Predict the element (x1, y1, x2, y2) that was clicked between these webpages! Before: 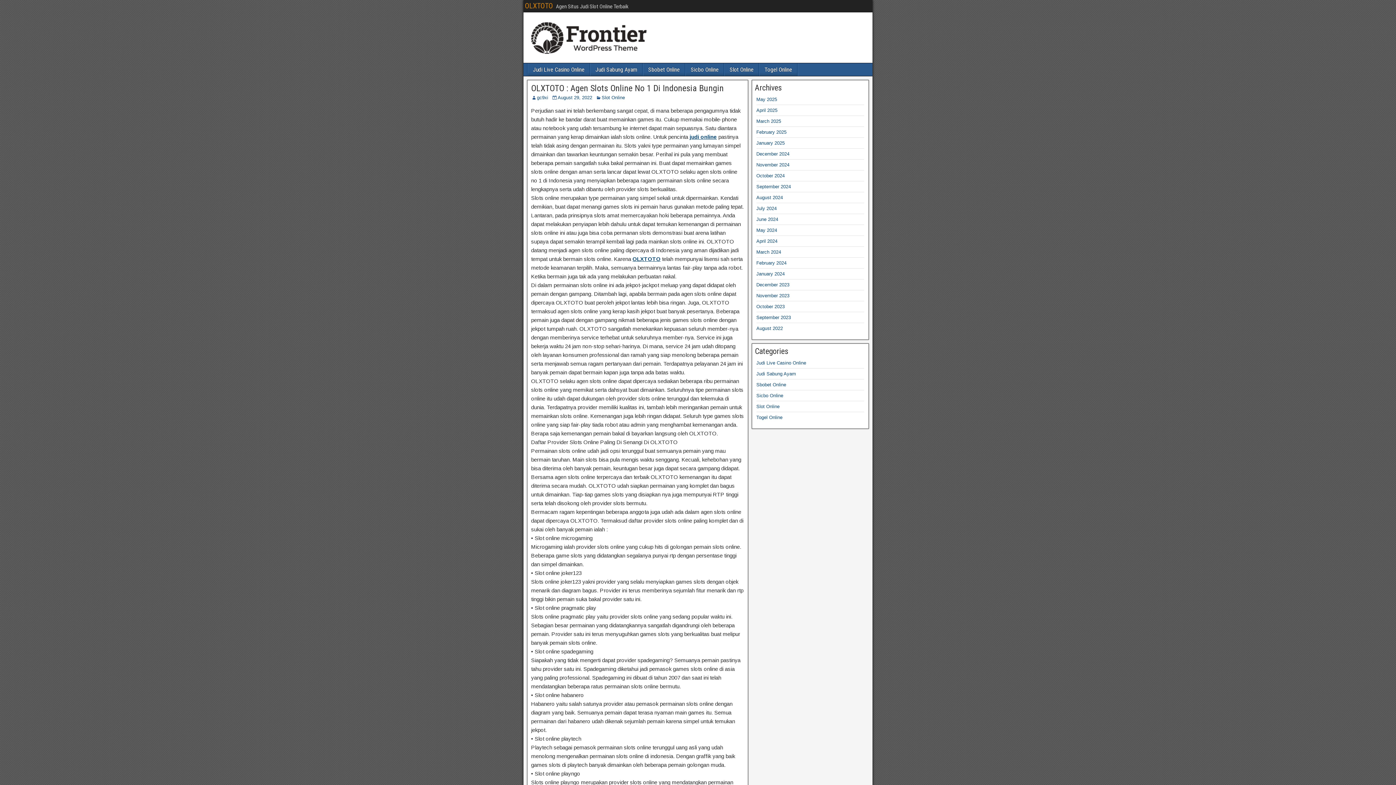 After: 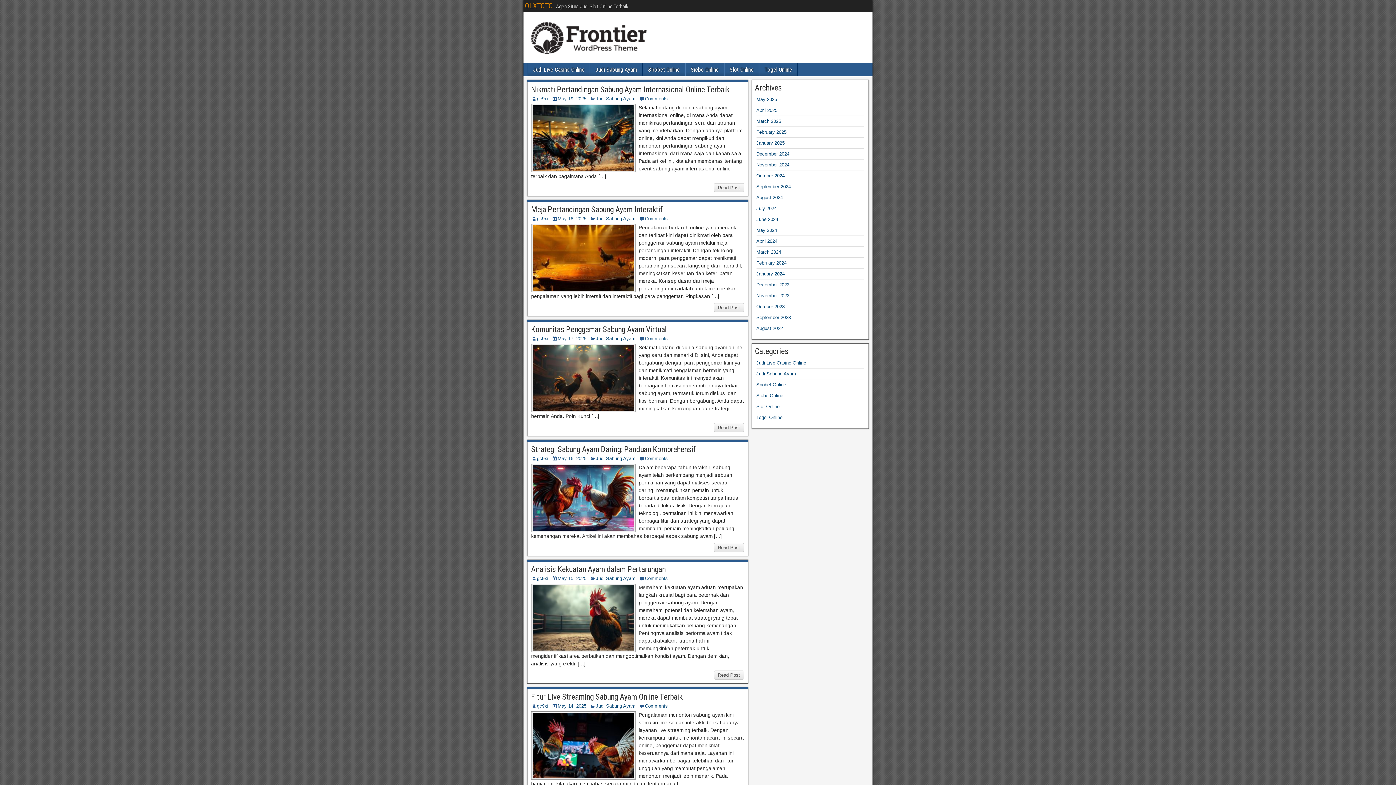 Action: label: OLXTOTO bbox: (525, 1, 553, 10)